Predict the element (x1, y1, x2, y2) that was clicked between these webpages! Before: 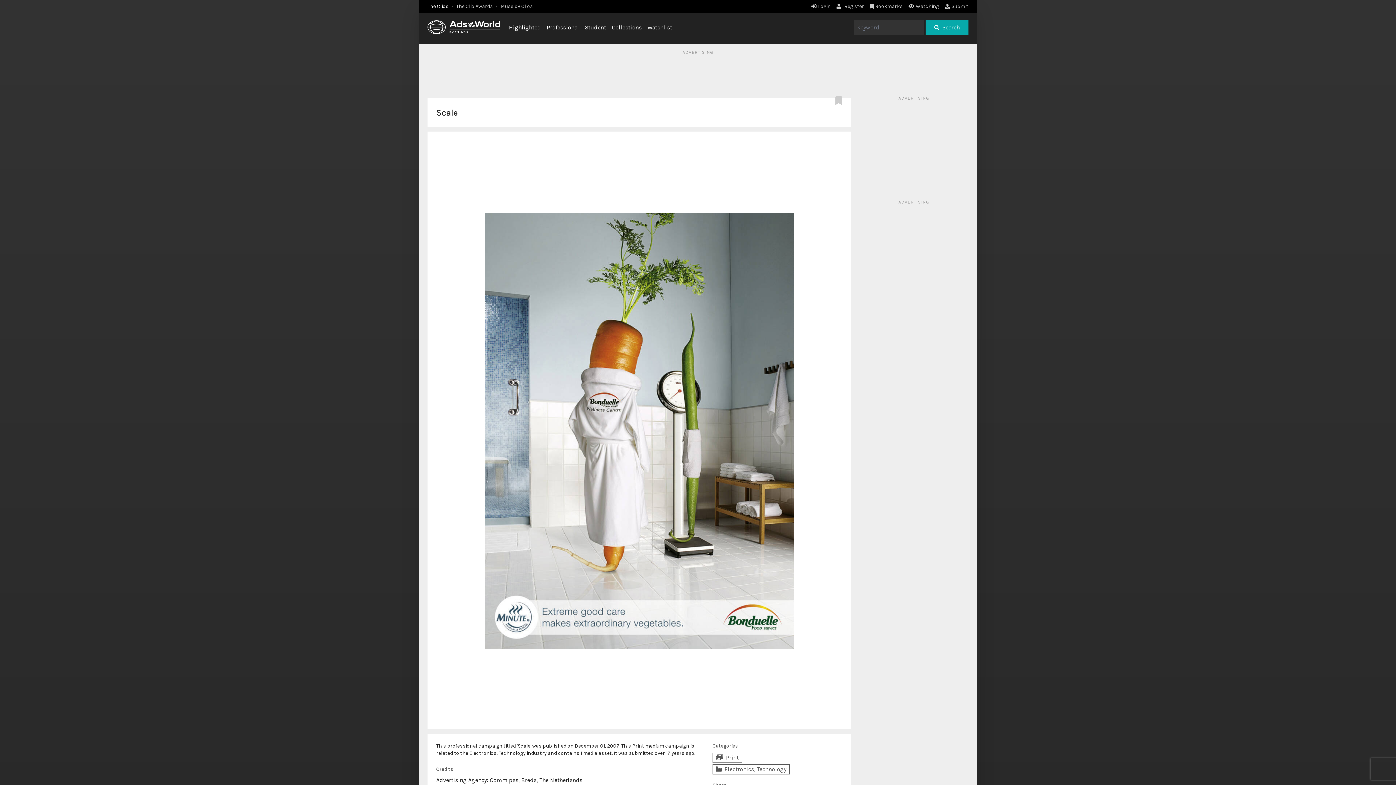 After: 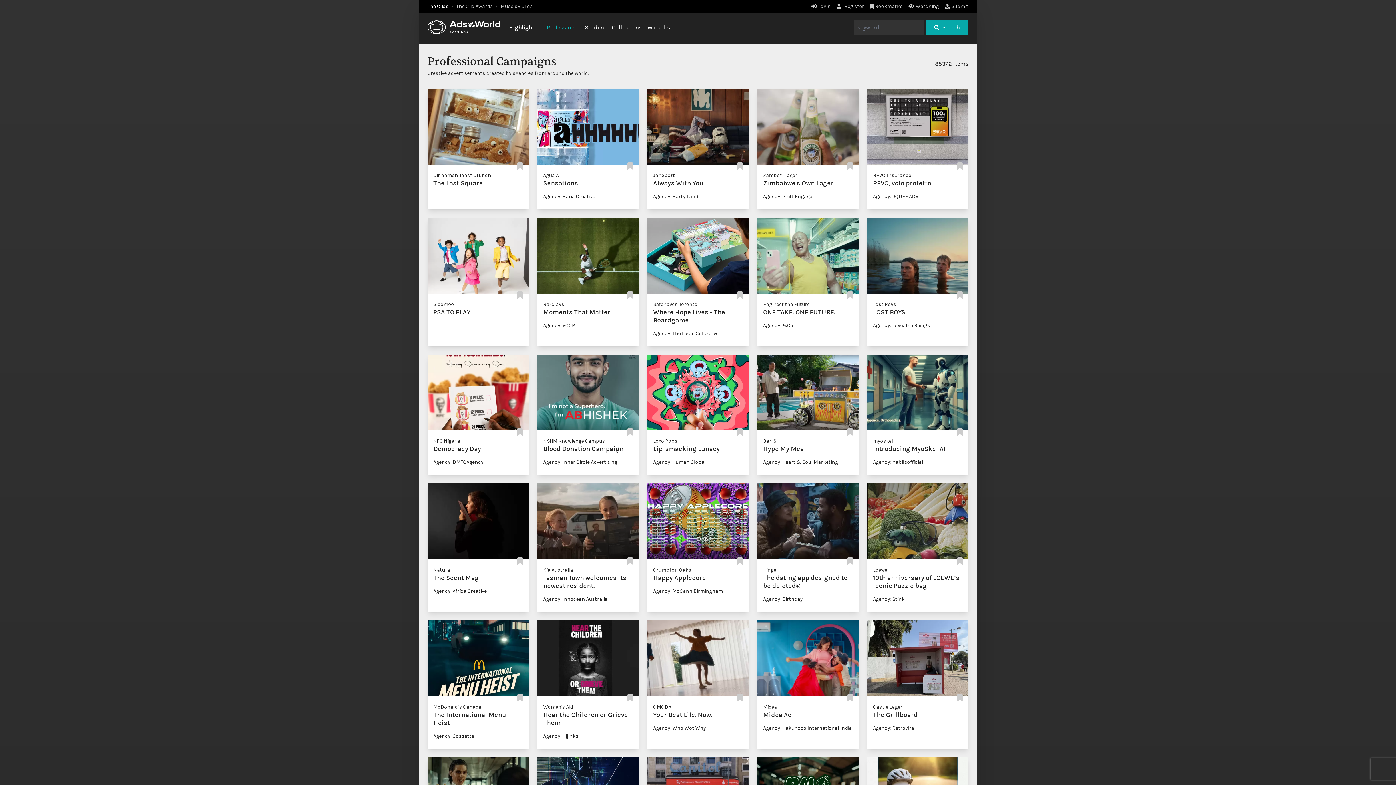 Action: label: Professional bbox: (546, 24, 579, 30)